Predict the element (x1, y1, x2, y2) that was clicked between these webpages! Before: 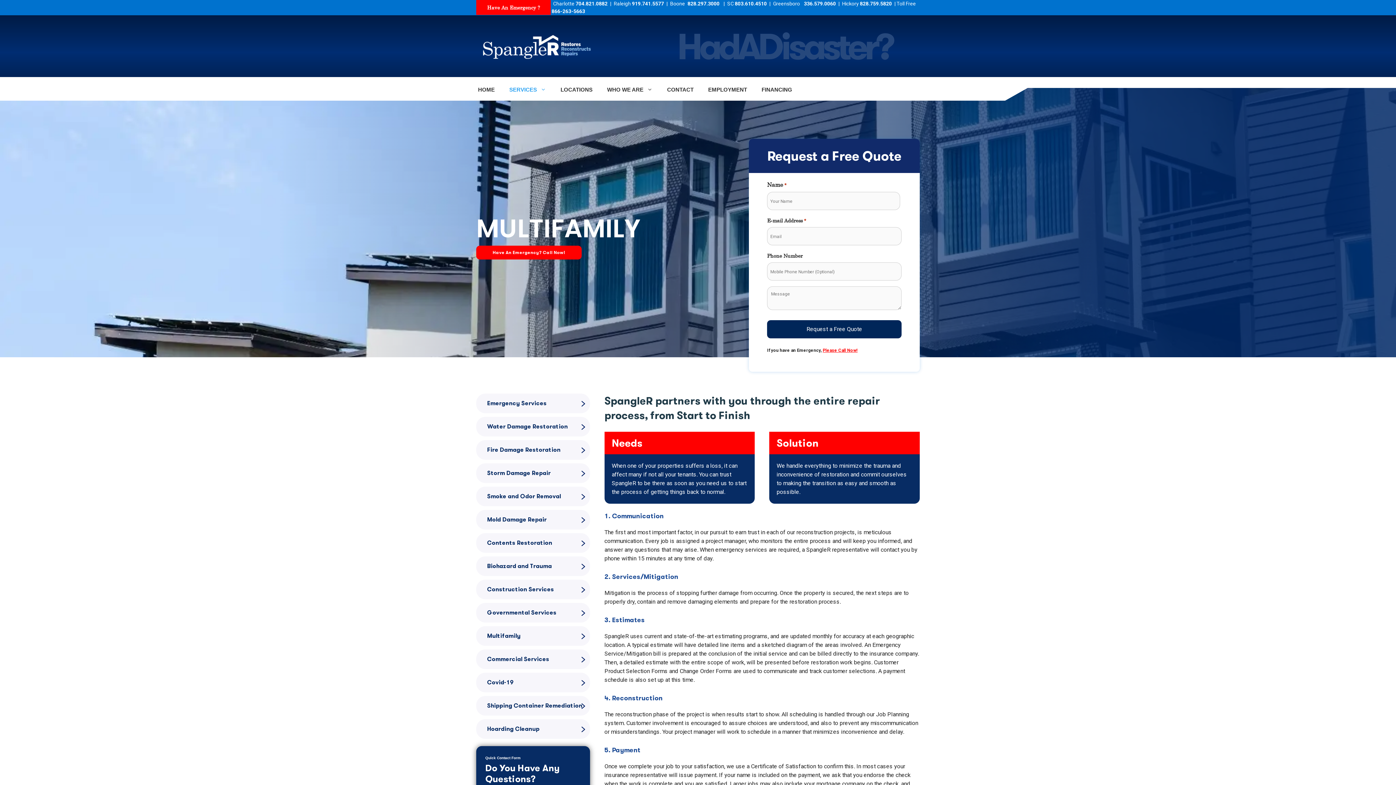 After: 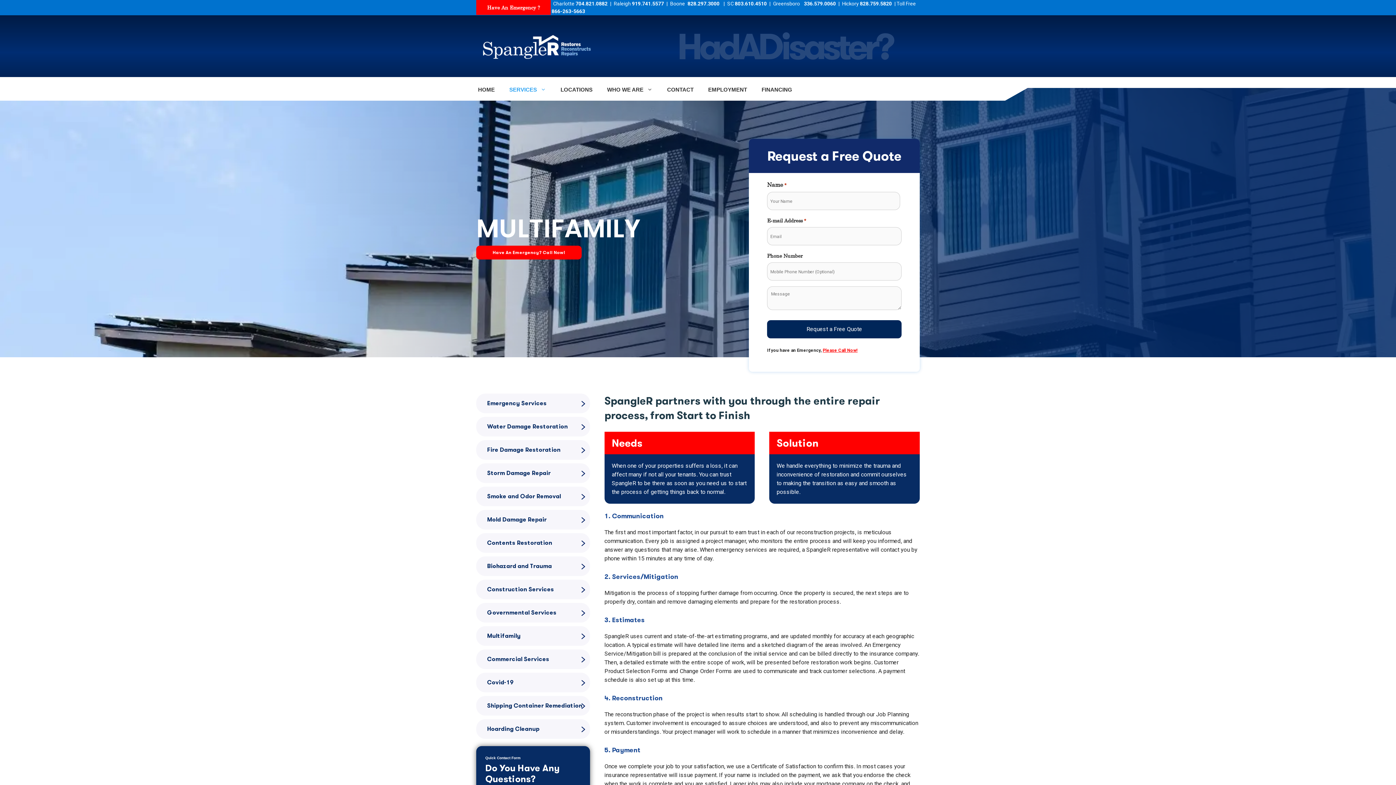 Action: bbox: (575, 0, 607, 6) label: 704.821.0882